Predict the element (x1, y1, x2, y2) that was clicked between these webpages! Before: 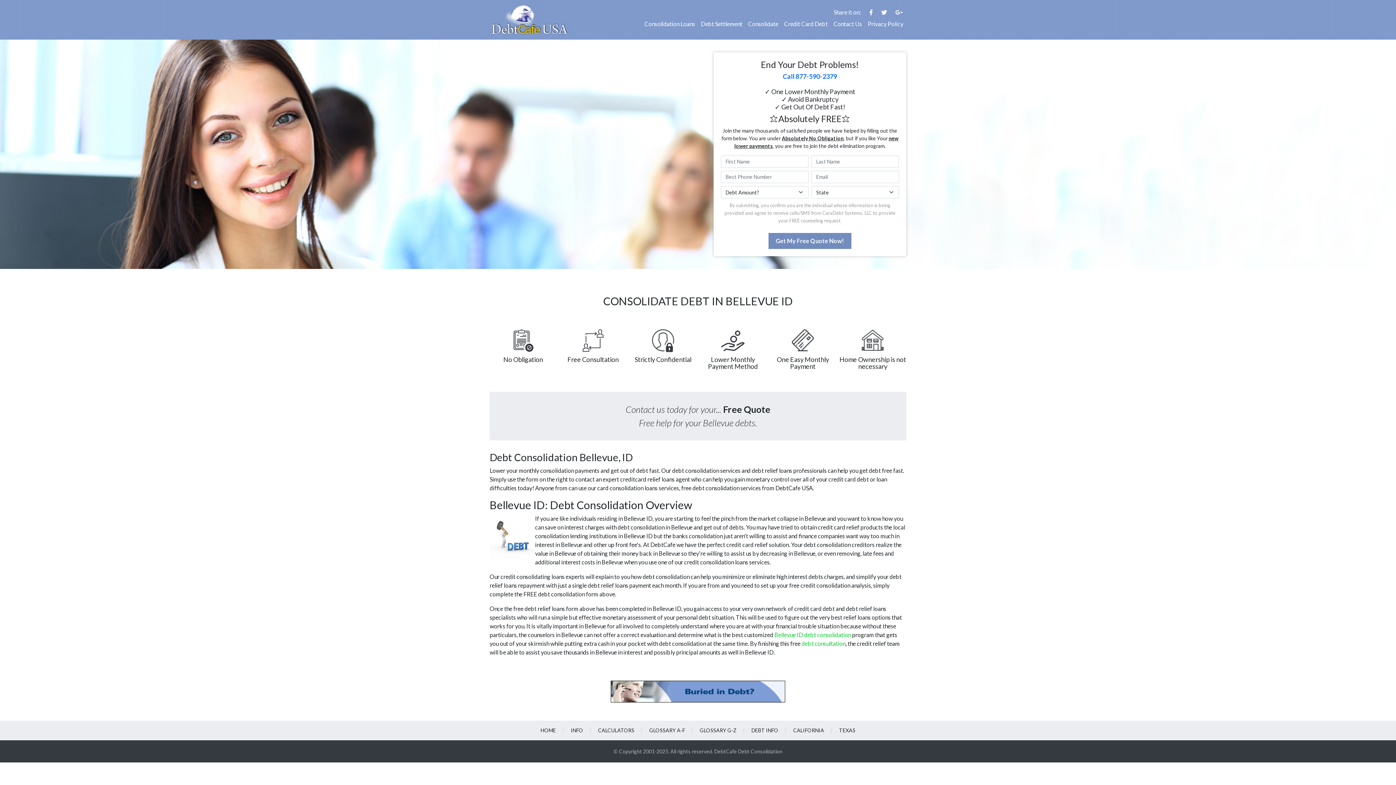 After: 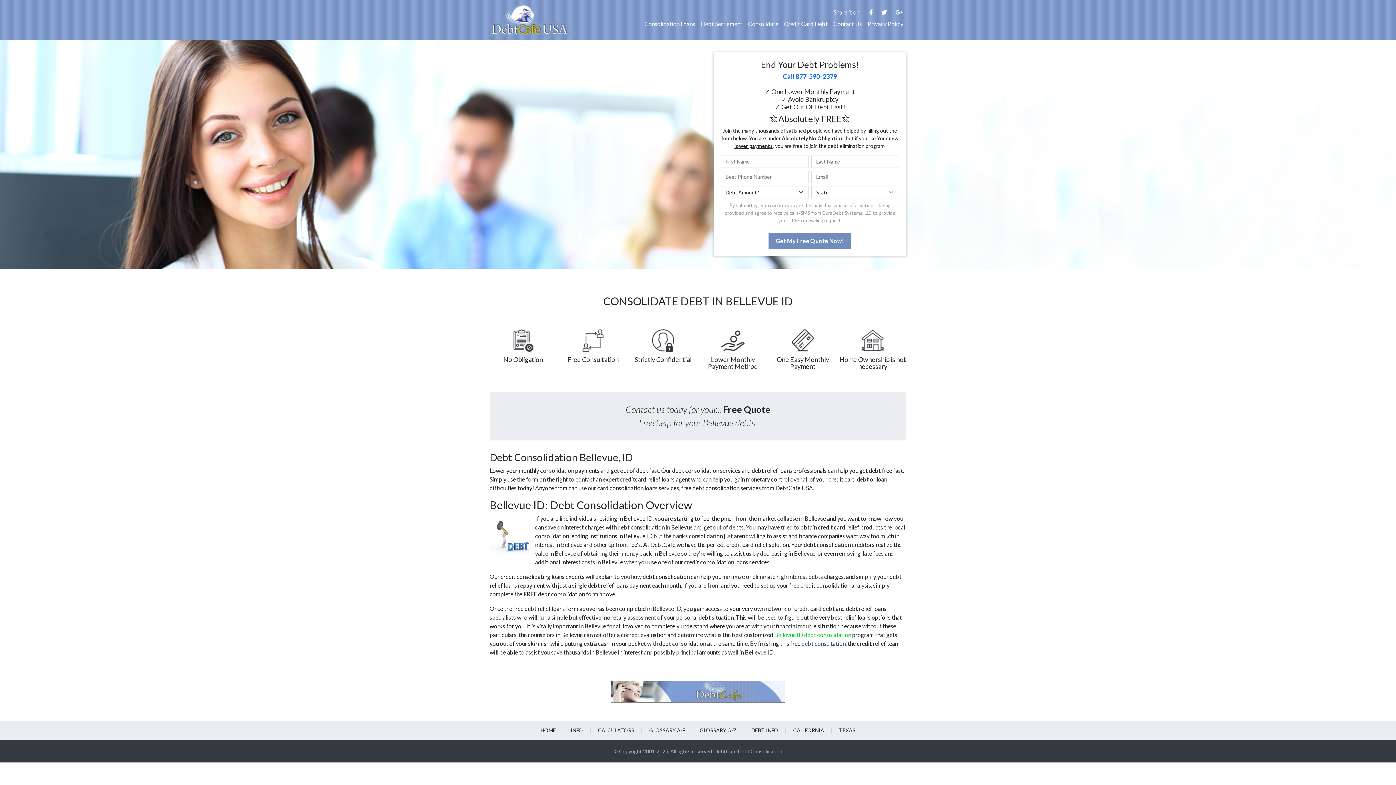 Action: bbox: (801, 640, 845, 647) label: debt consultation